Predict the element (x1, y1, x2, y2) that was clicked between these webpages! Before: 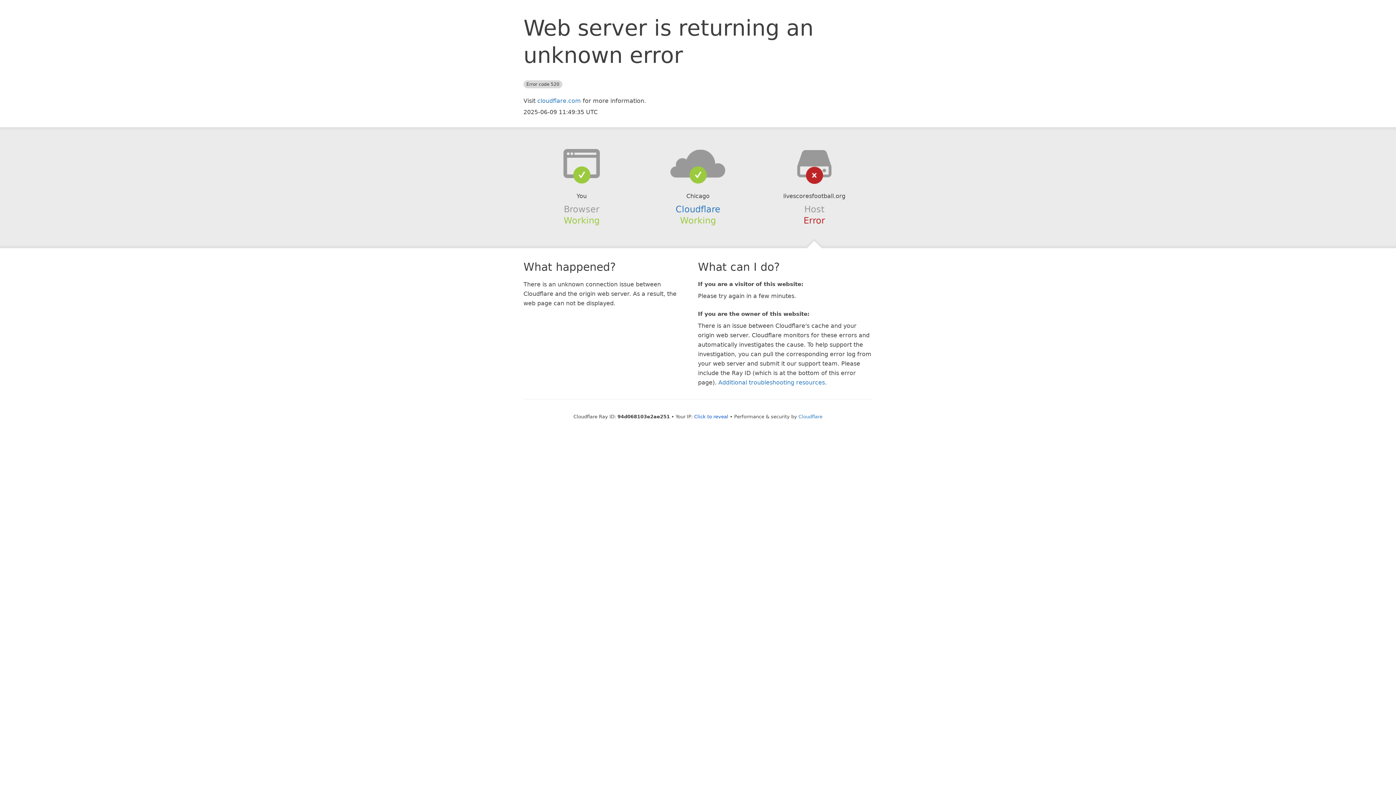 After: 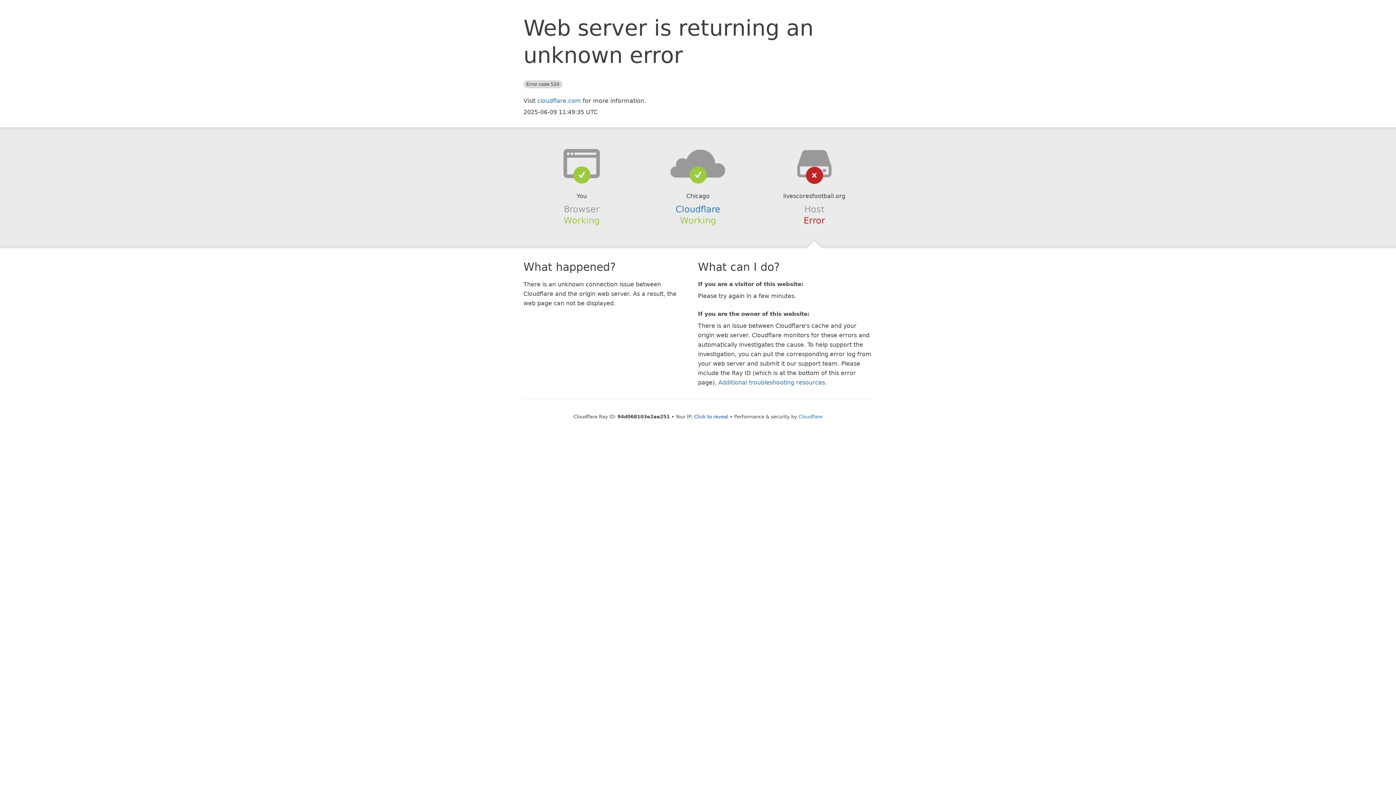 Action: bbox: (639, 148, 756, 178)